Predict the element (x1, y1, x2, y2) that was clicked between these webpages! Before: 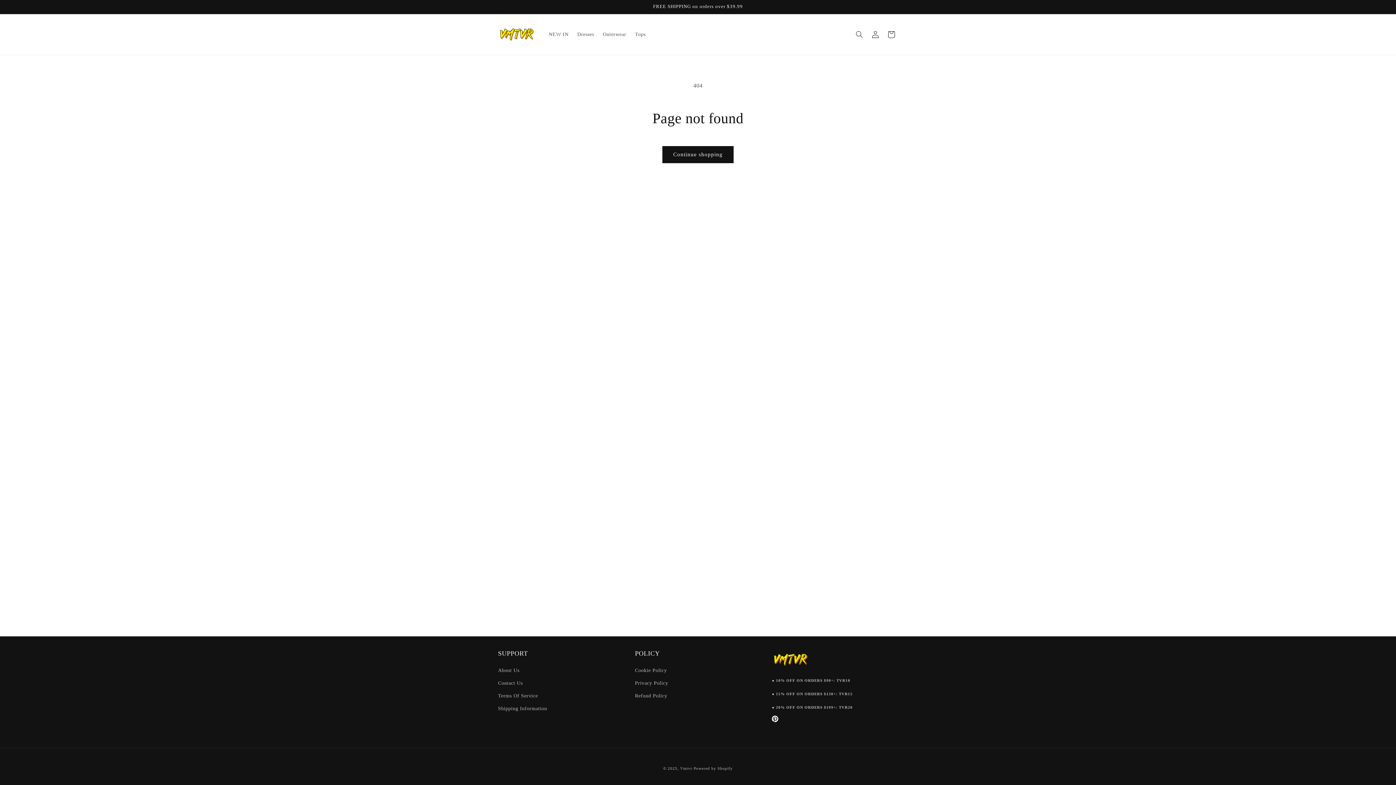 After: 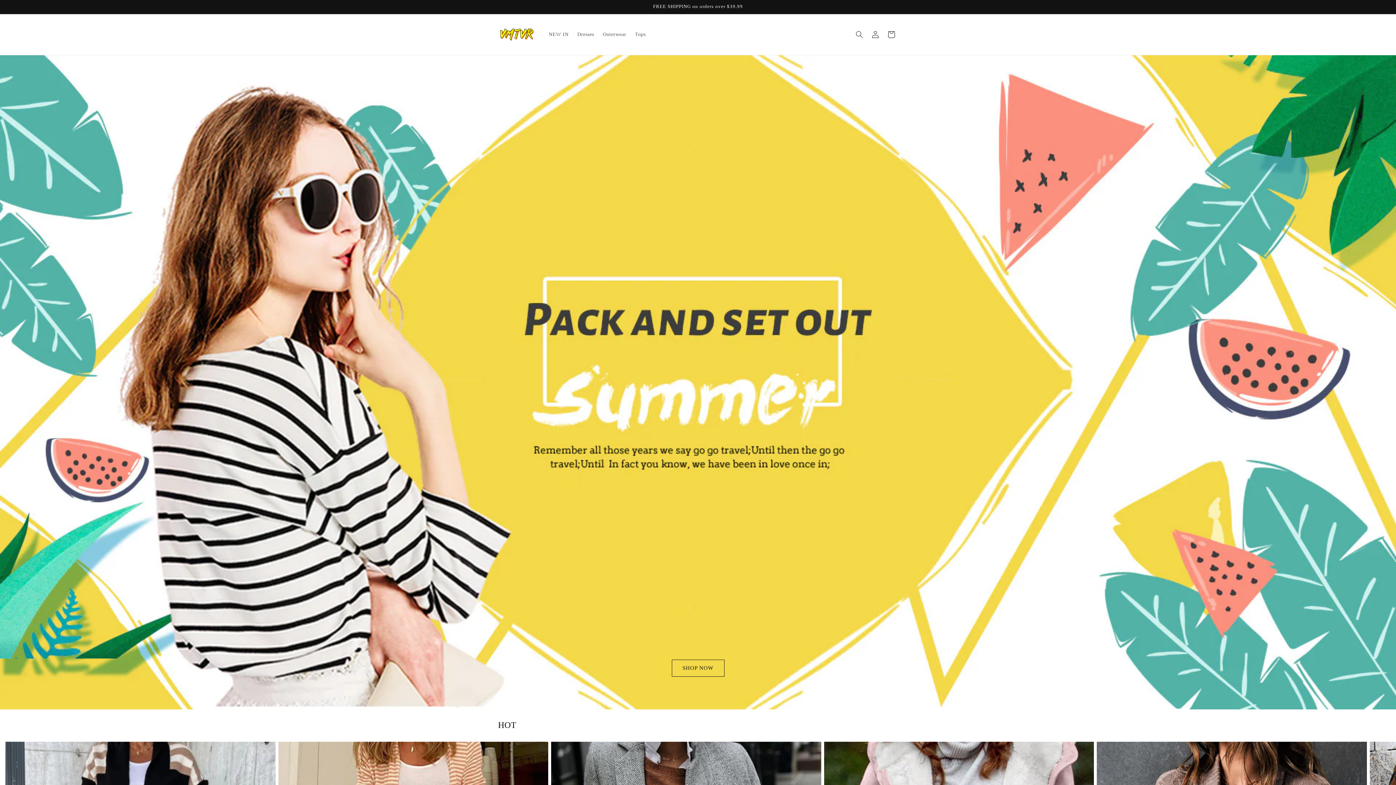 Action: bbox: (495, 21, 537, 47)